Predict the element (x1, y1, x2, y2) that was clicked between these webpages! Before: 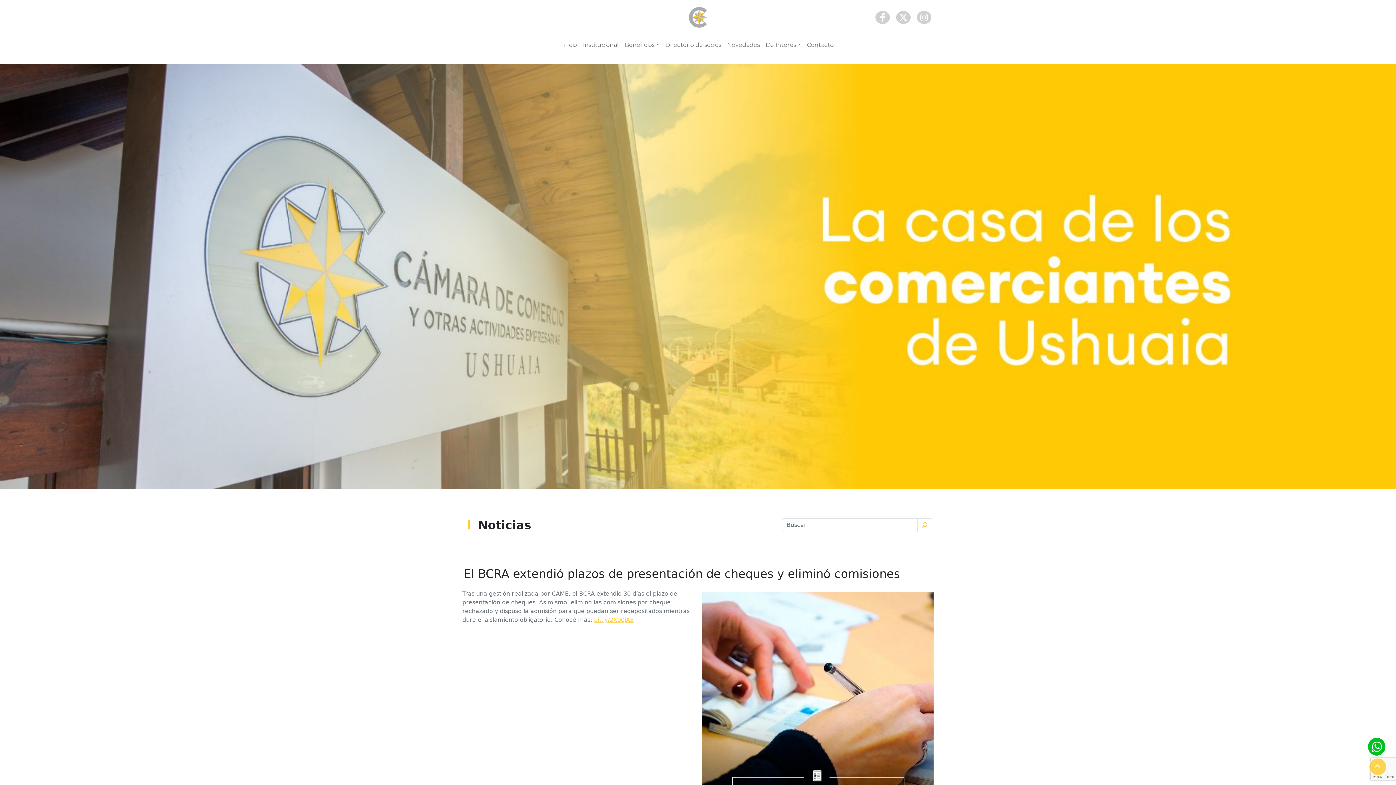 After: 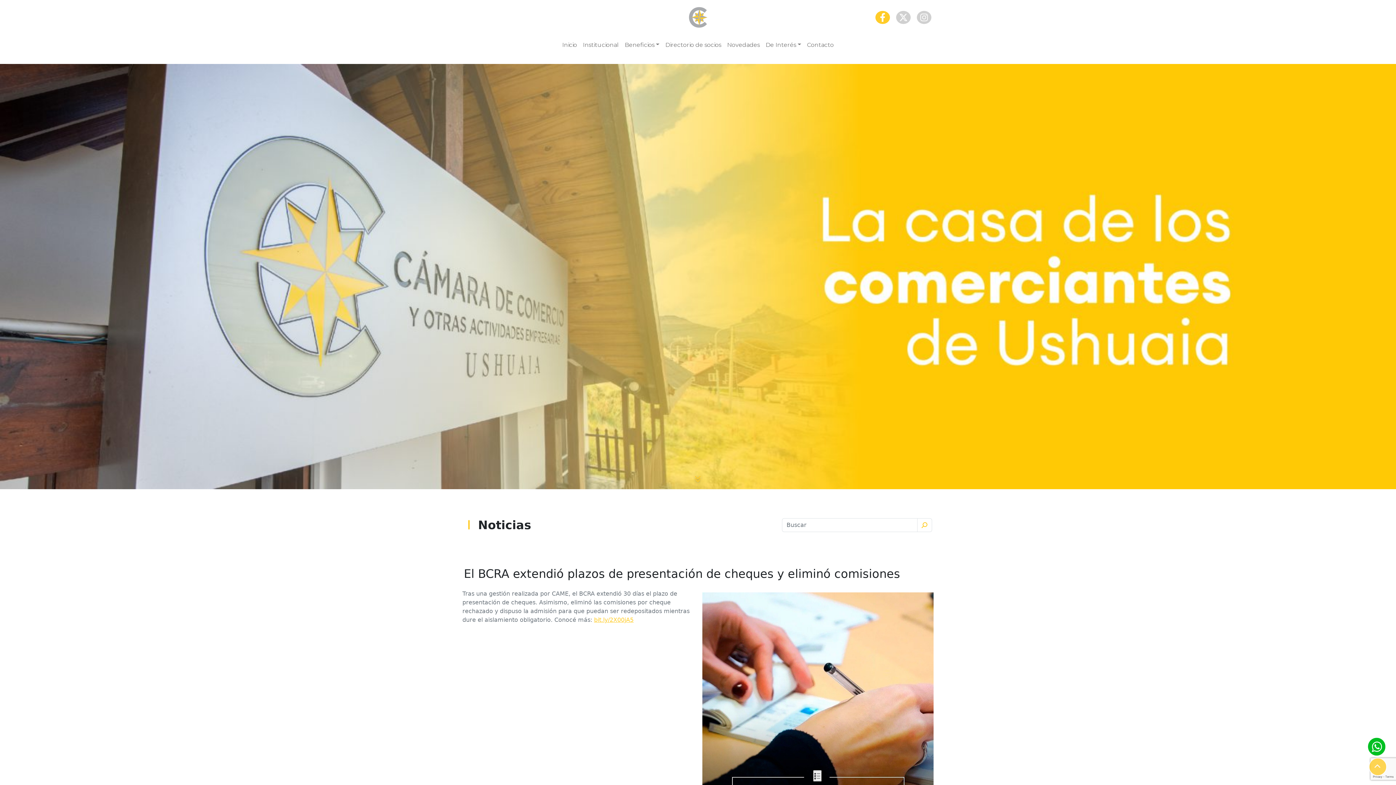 Action: bbox: (873, 15, 892, 22)